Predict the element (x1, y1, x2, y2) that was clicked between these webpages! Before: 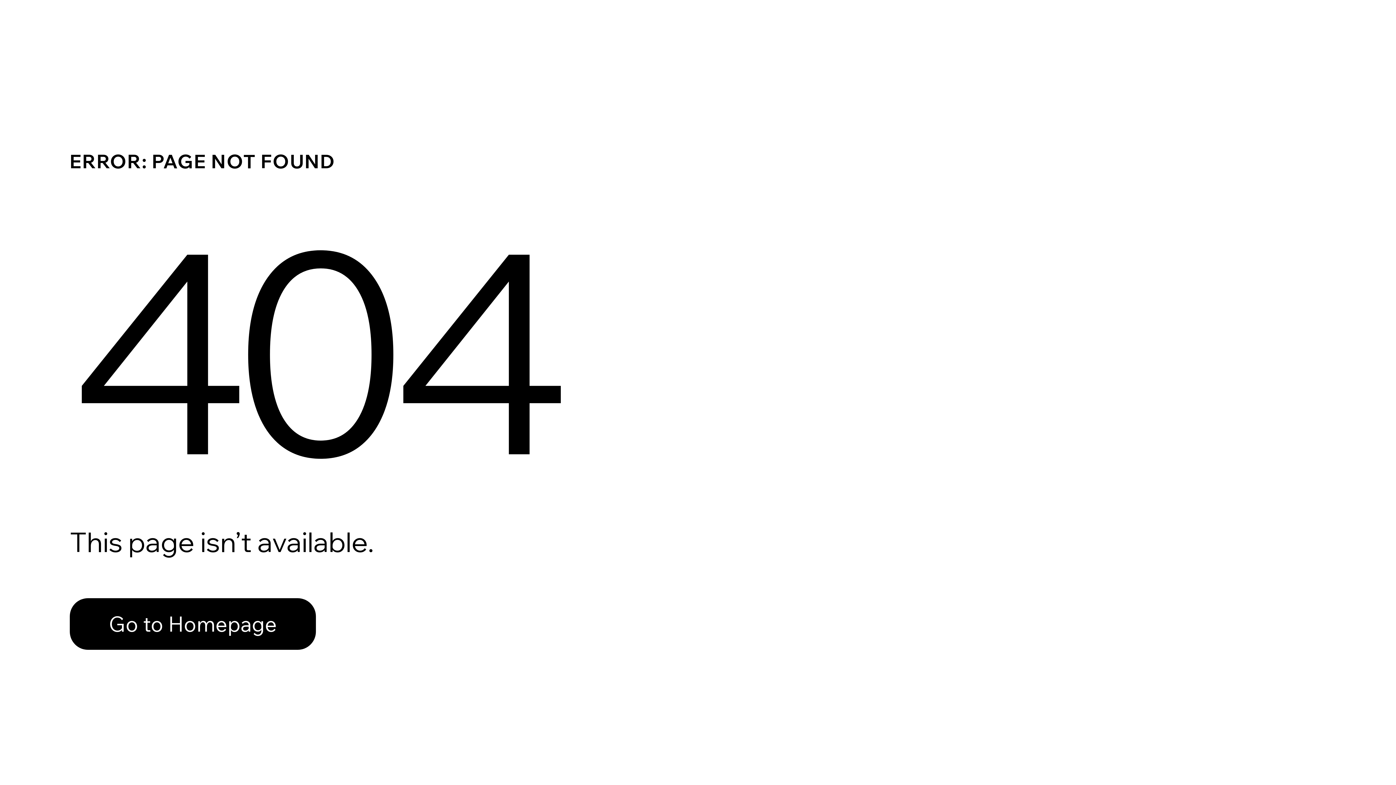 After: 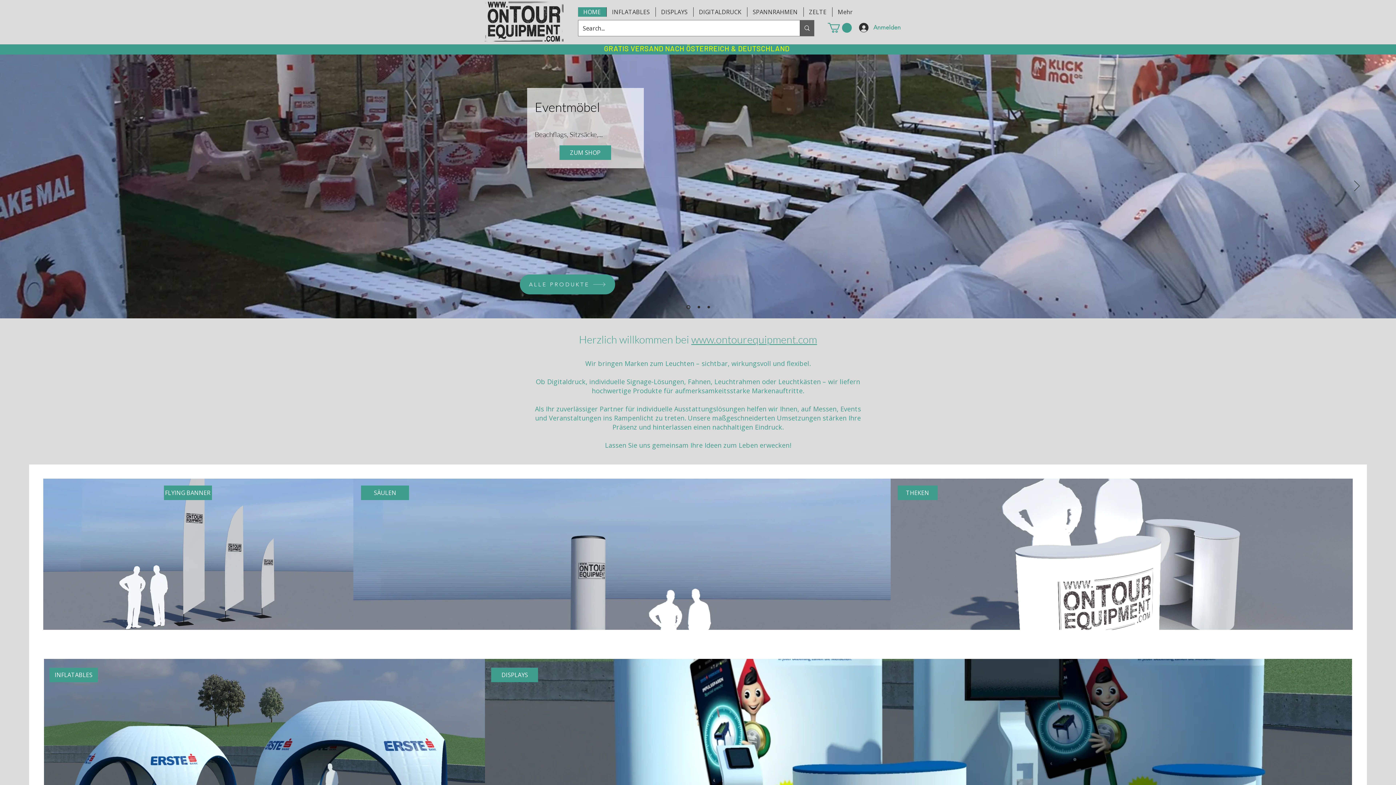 Action: label: Go to Homepage bbox: (69, 582, 768, 659)